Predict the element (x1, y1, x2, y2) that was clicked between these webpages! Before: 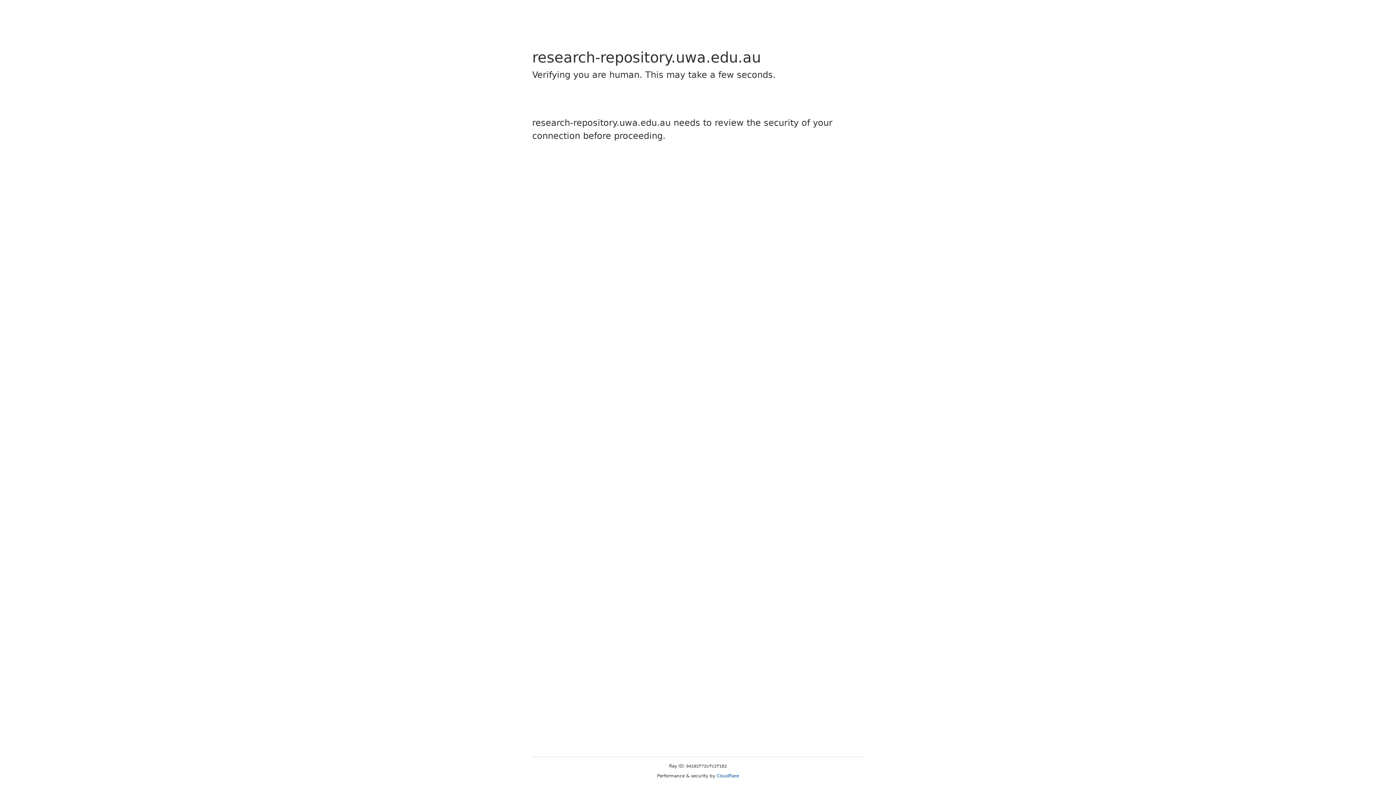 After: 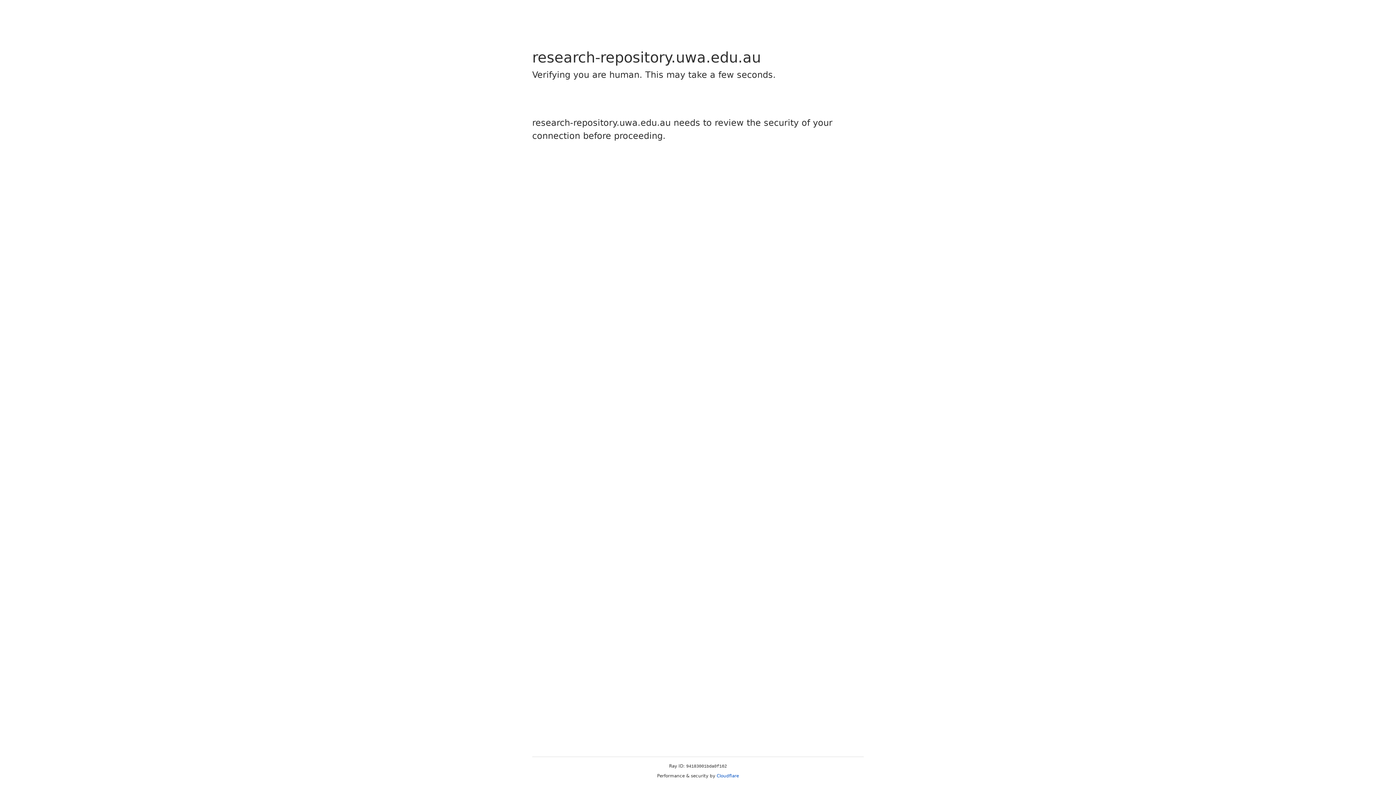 Action: label: Cloudflare bbox: (716, 773, 739, 778)